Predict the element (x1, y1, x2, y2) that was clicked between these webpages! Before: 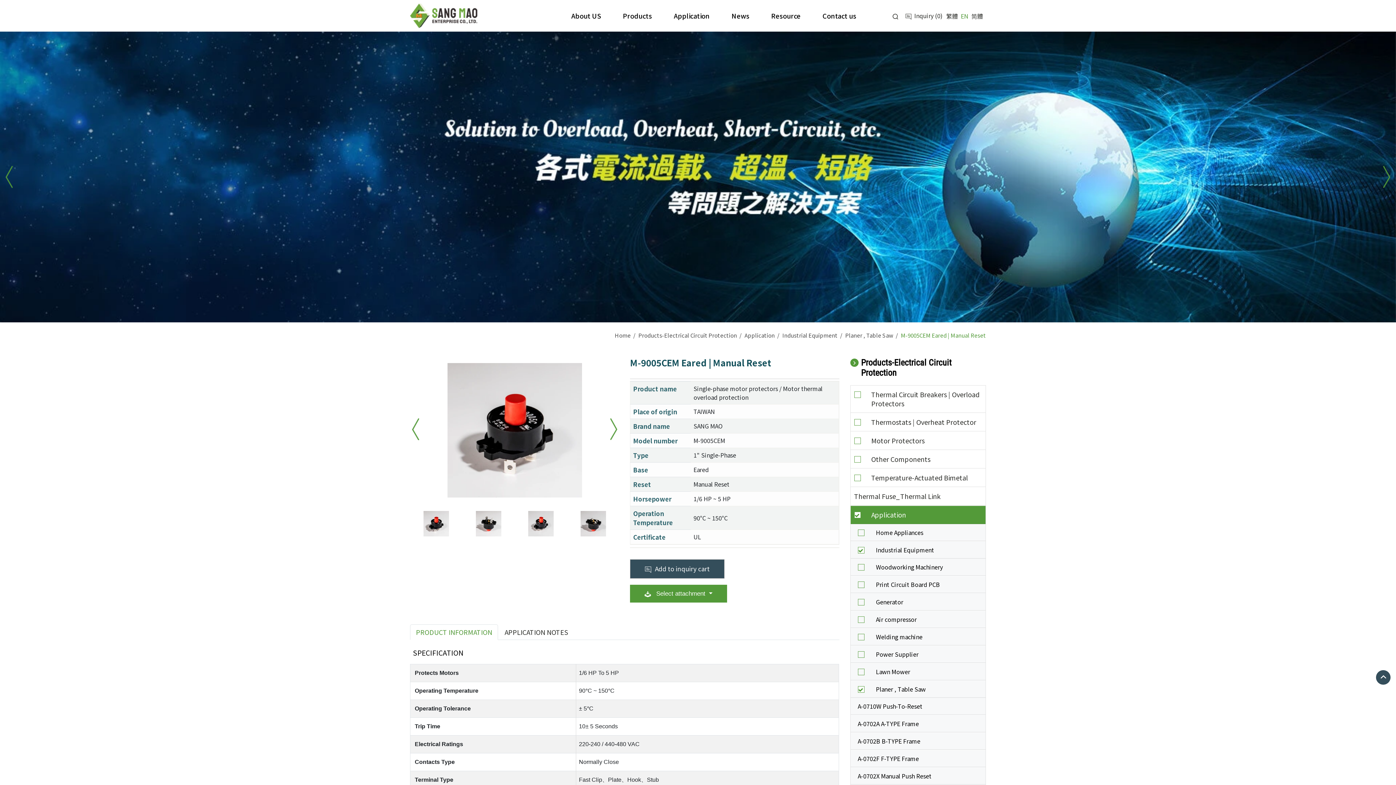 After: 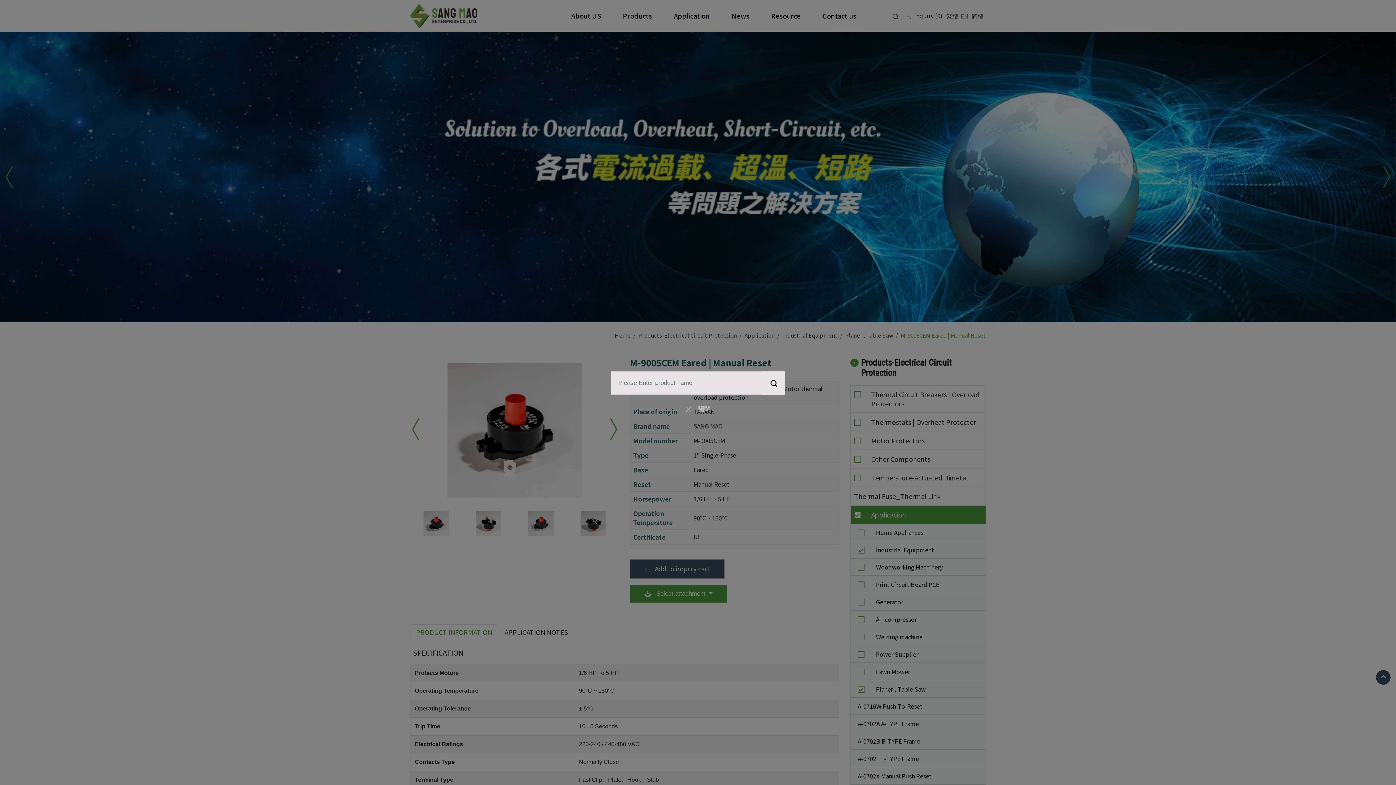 Action: bbox: (892, 11, 898, 20)